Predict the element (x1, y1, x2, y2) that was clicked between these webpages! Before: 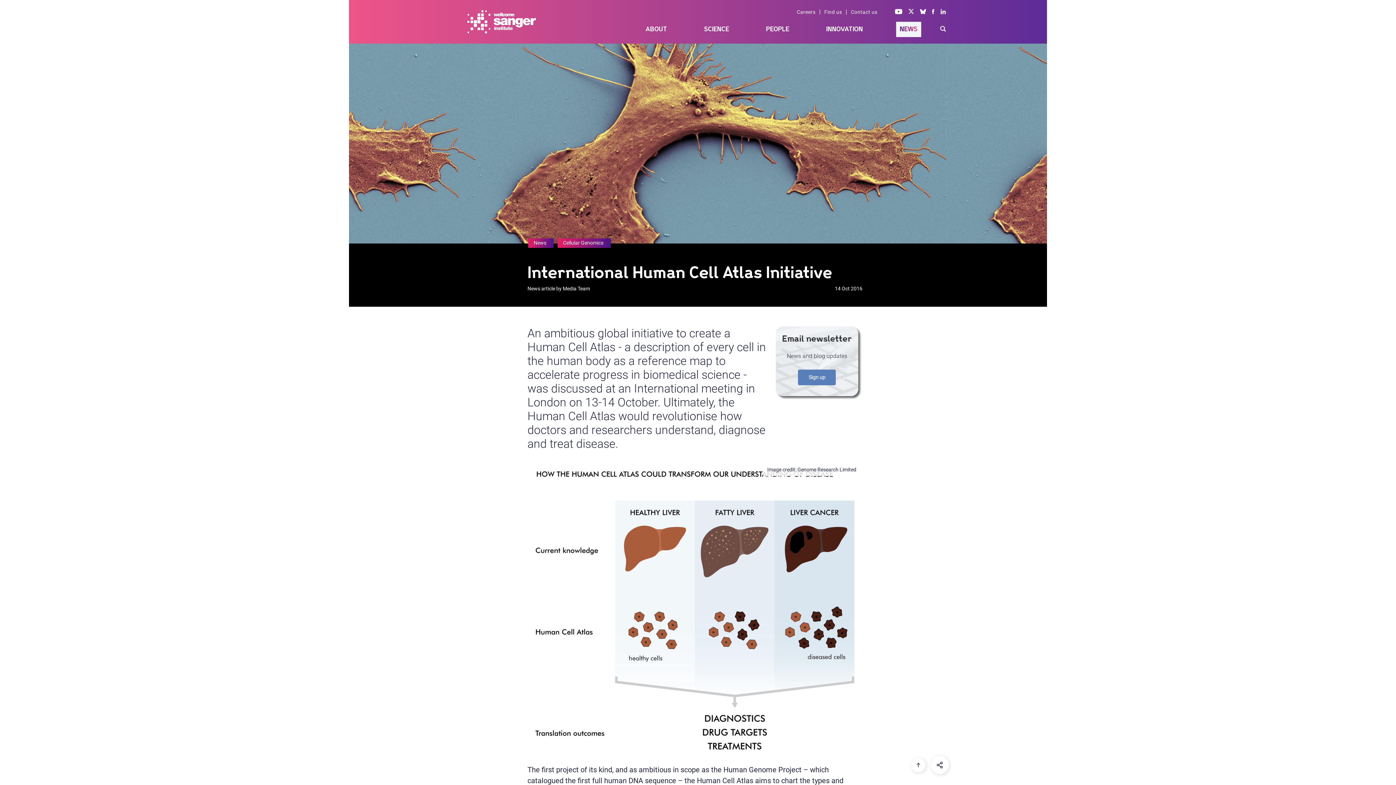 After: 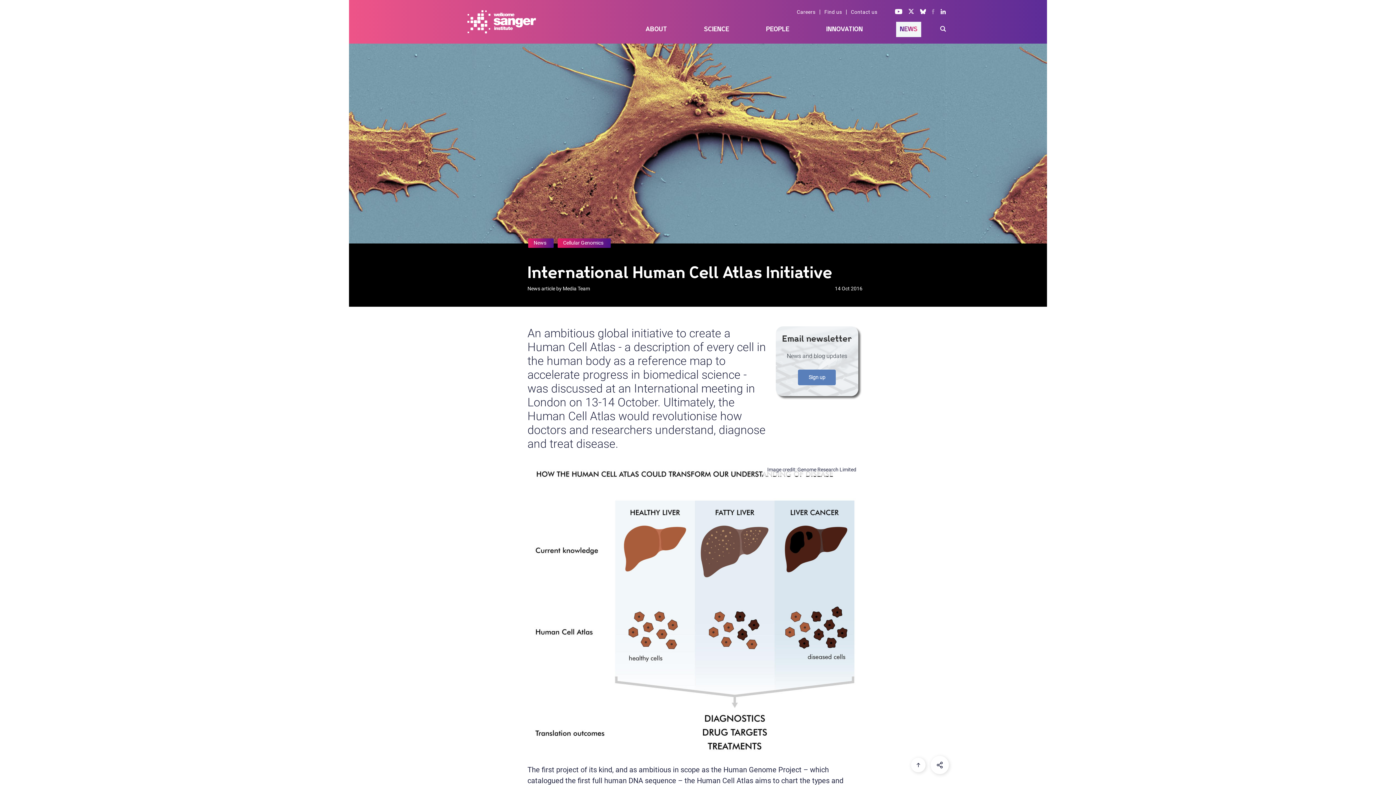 Action: label: Visit our Facebook page bbox: (931, 9, 935, 14)